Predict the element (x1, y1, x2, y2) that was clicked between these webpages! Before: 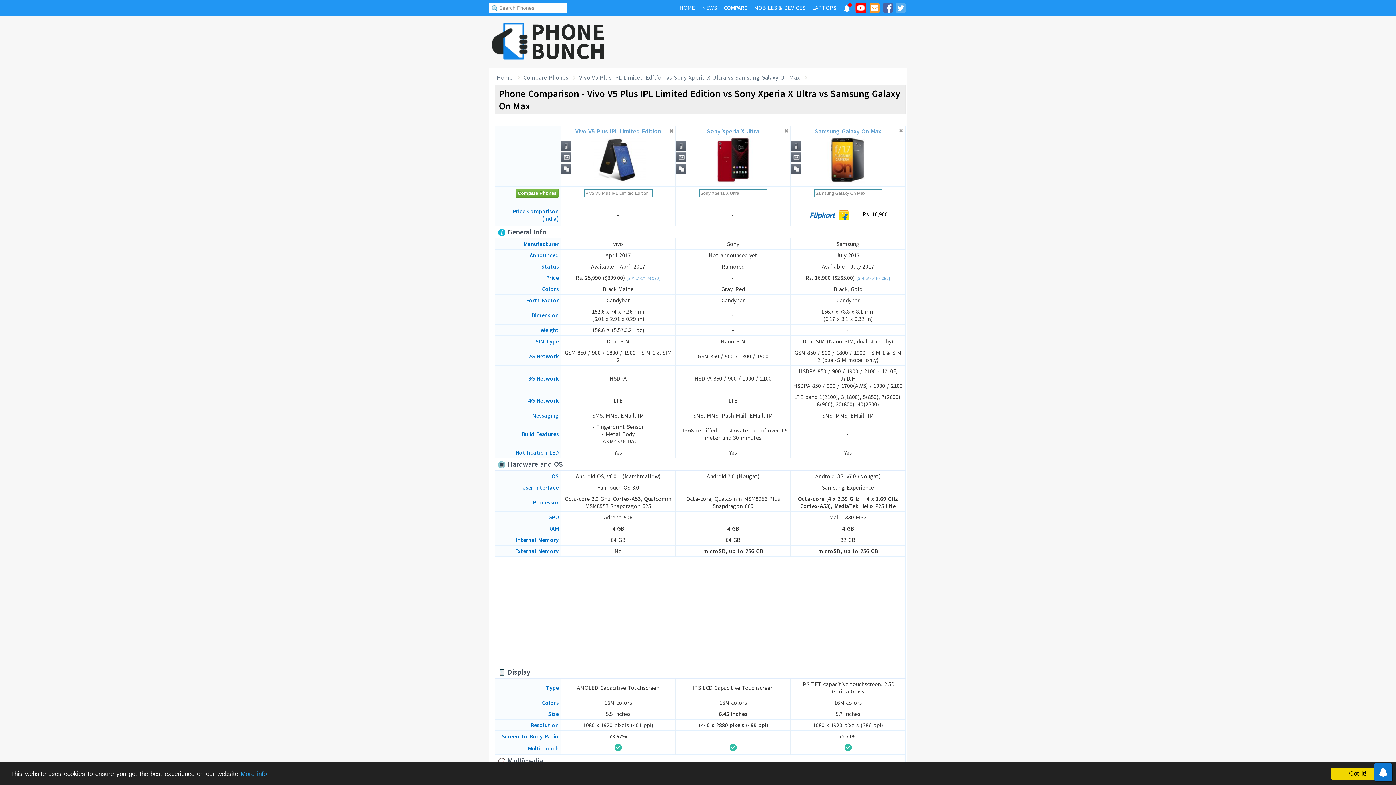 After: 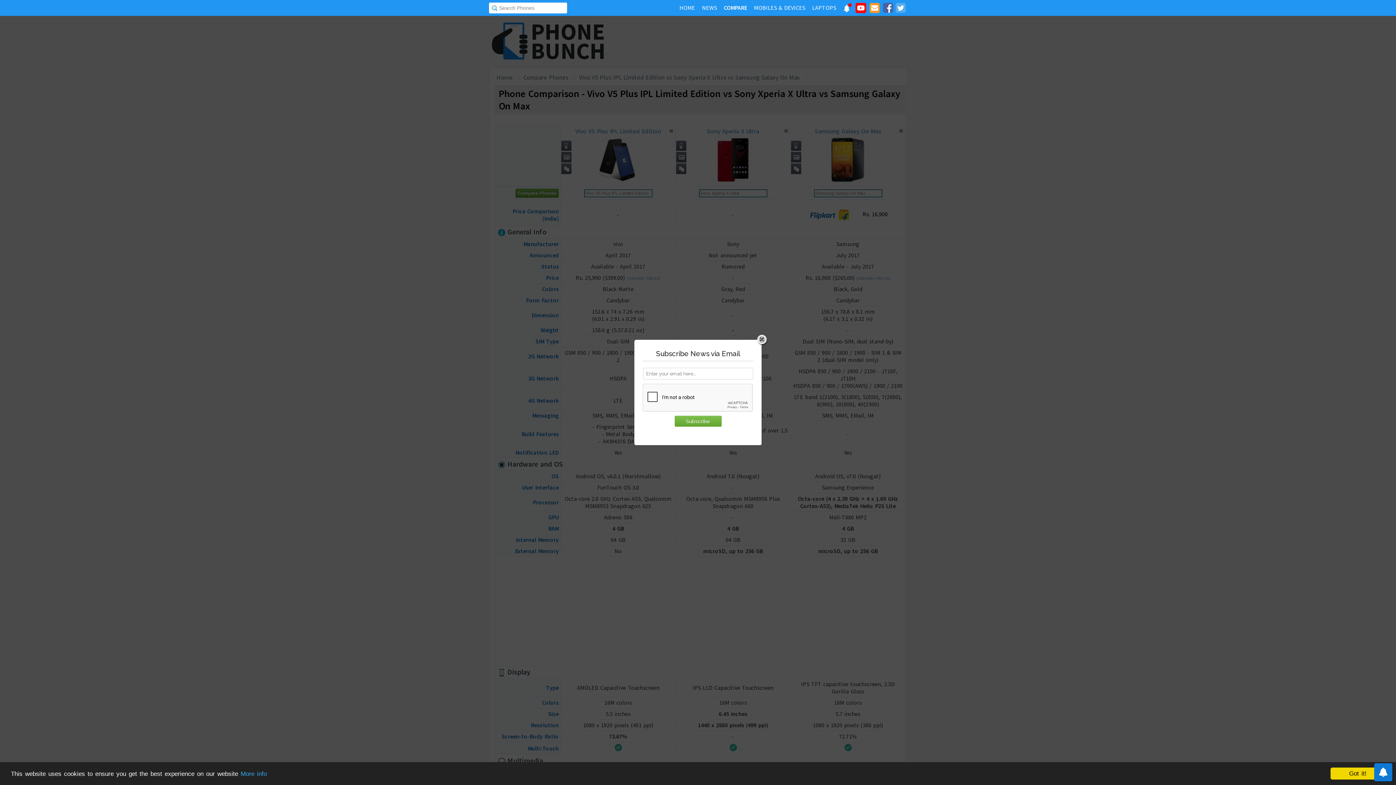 Action: bbox: (868, 1, 881, 16)